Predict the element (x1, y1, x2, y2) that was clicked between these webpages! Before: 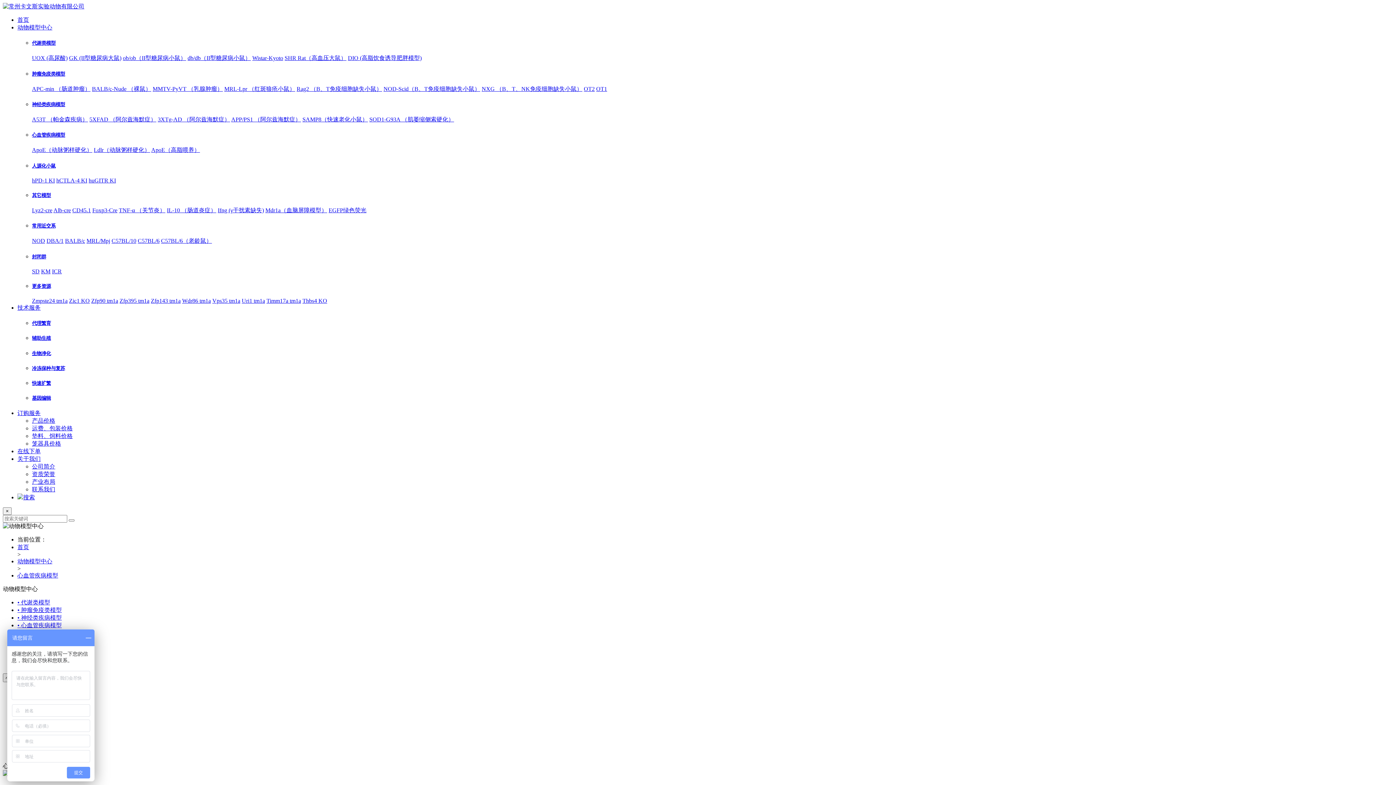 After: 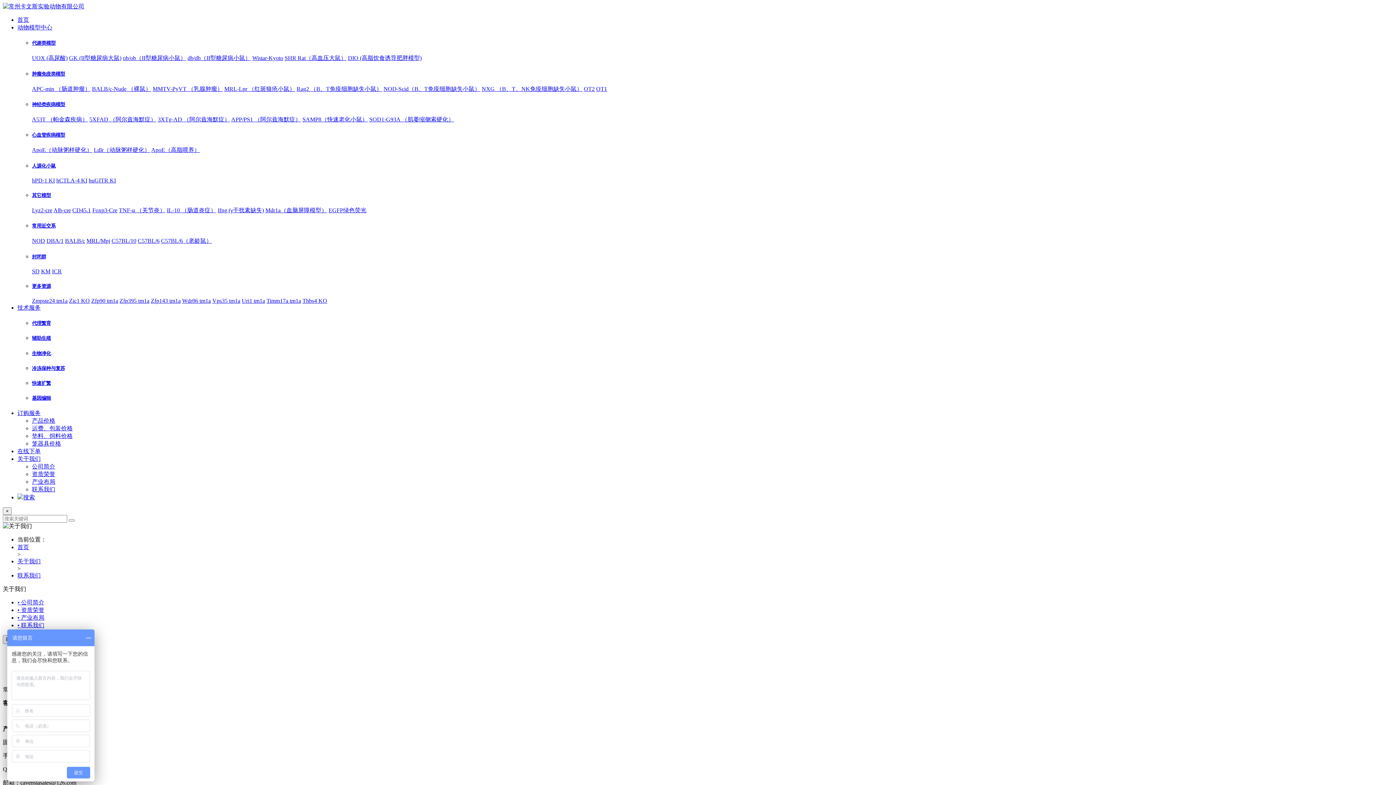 Action: label: 联系我们 bbox: (32, 486, 55, 492)